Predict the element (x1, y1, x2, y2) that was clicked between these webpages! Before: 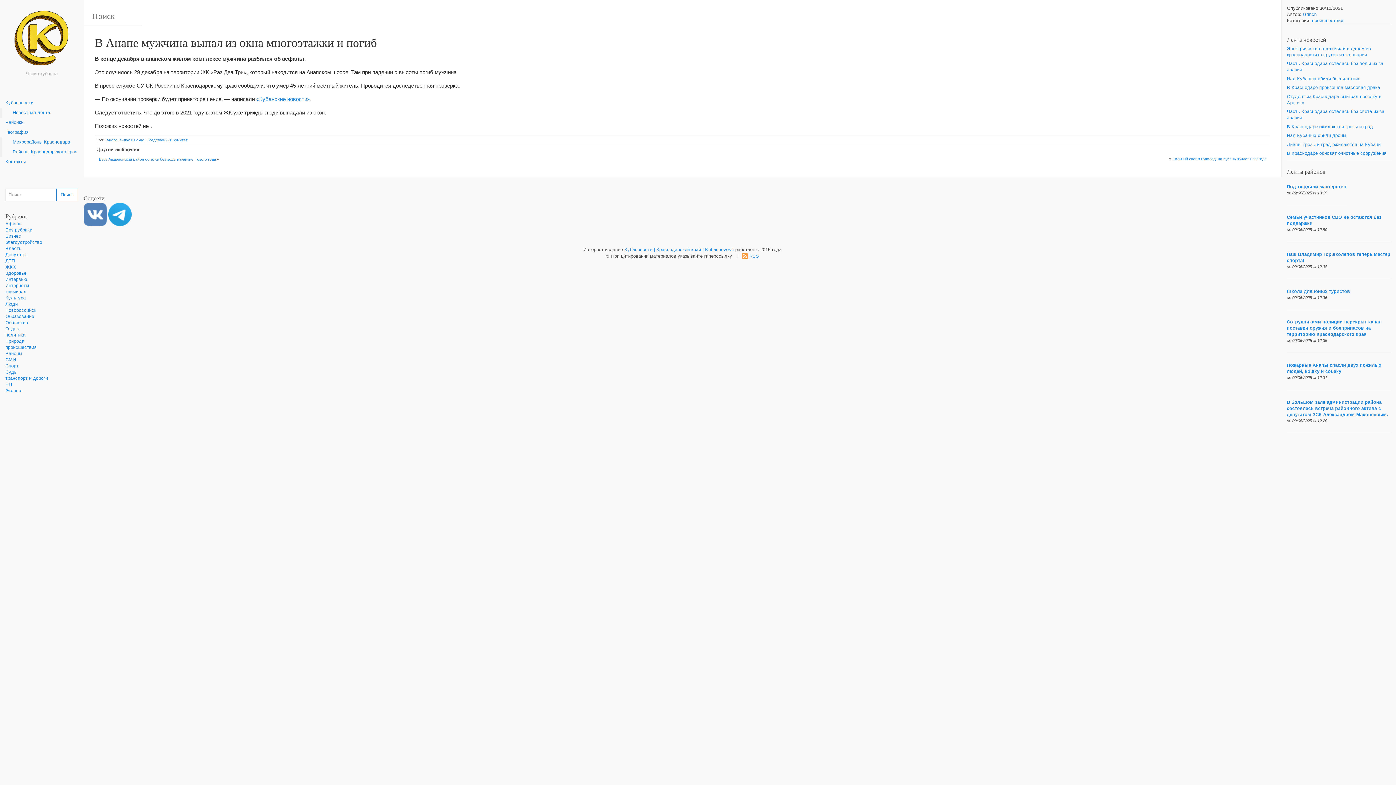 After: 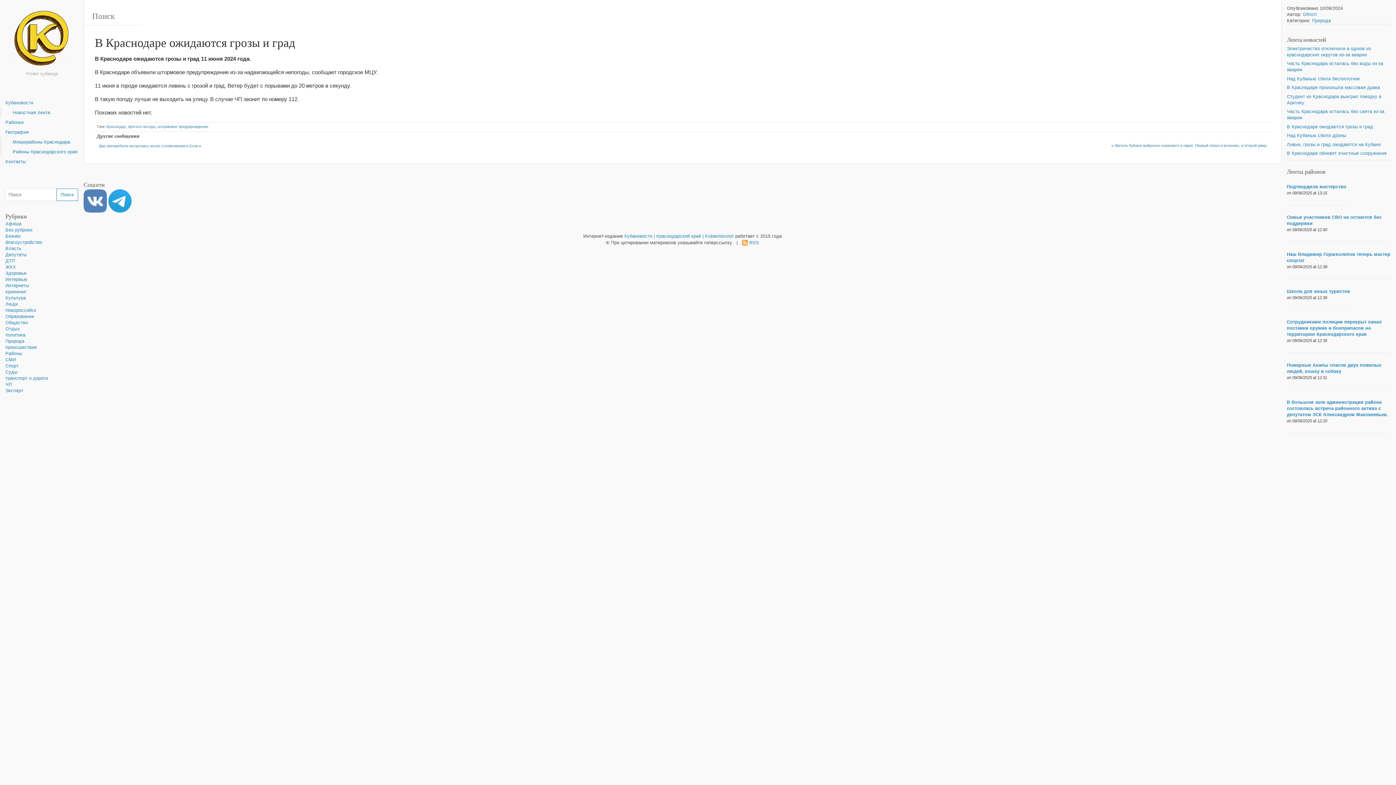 Action: label: В Краснодаре ожидаются грозы и град bbox: (1287, 124, 1373, 129)